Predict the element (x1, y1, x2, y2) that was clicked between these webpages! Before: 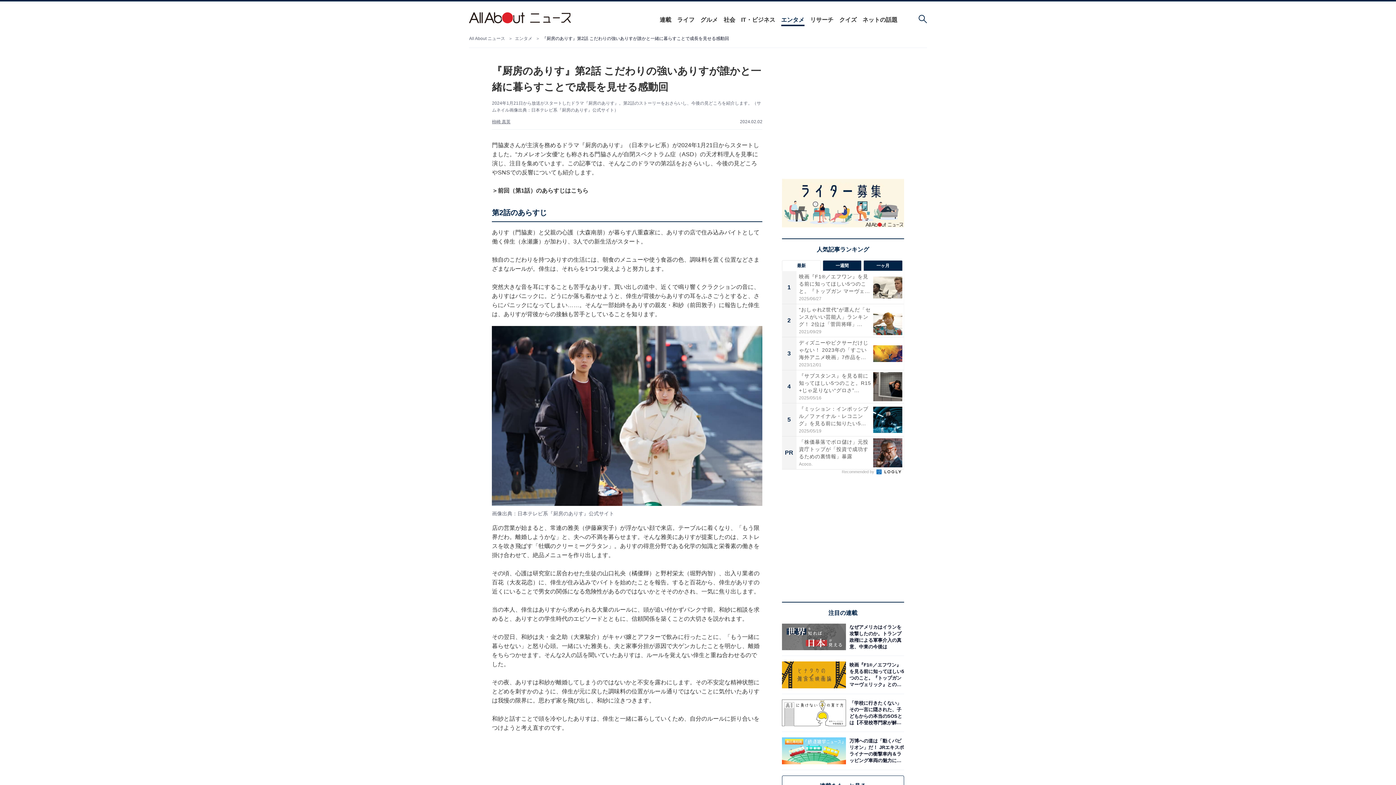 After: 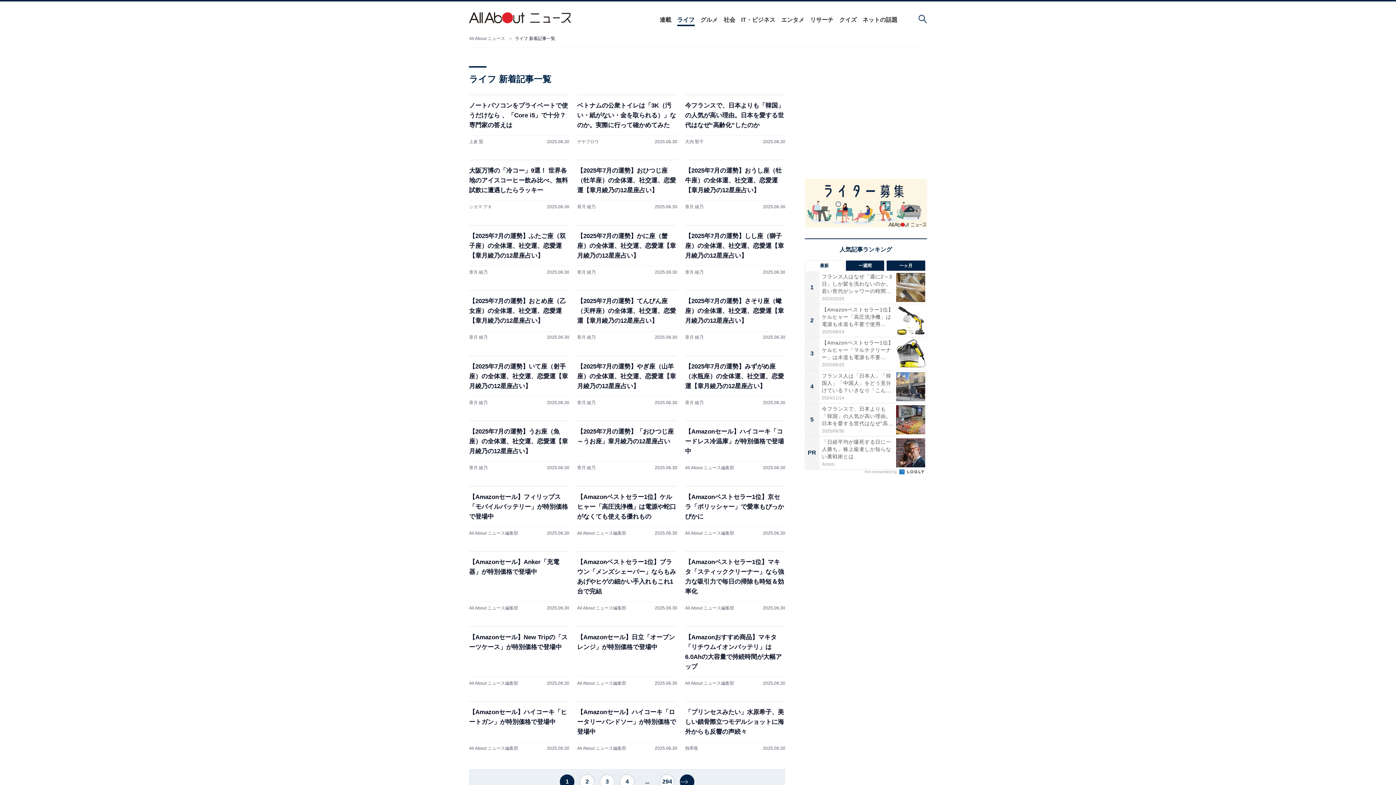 Action: label: ライフ bbox: (677, 16, 694, 23)